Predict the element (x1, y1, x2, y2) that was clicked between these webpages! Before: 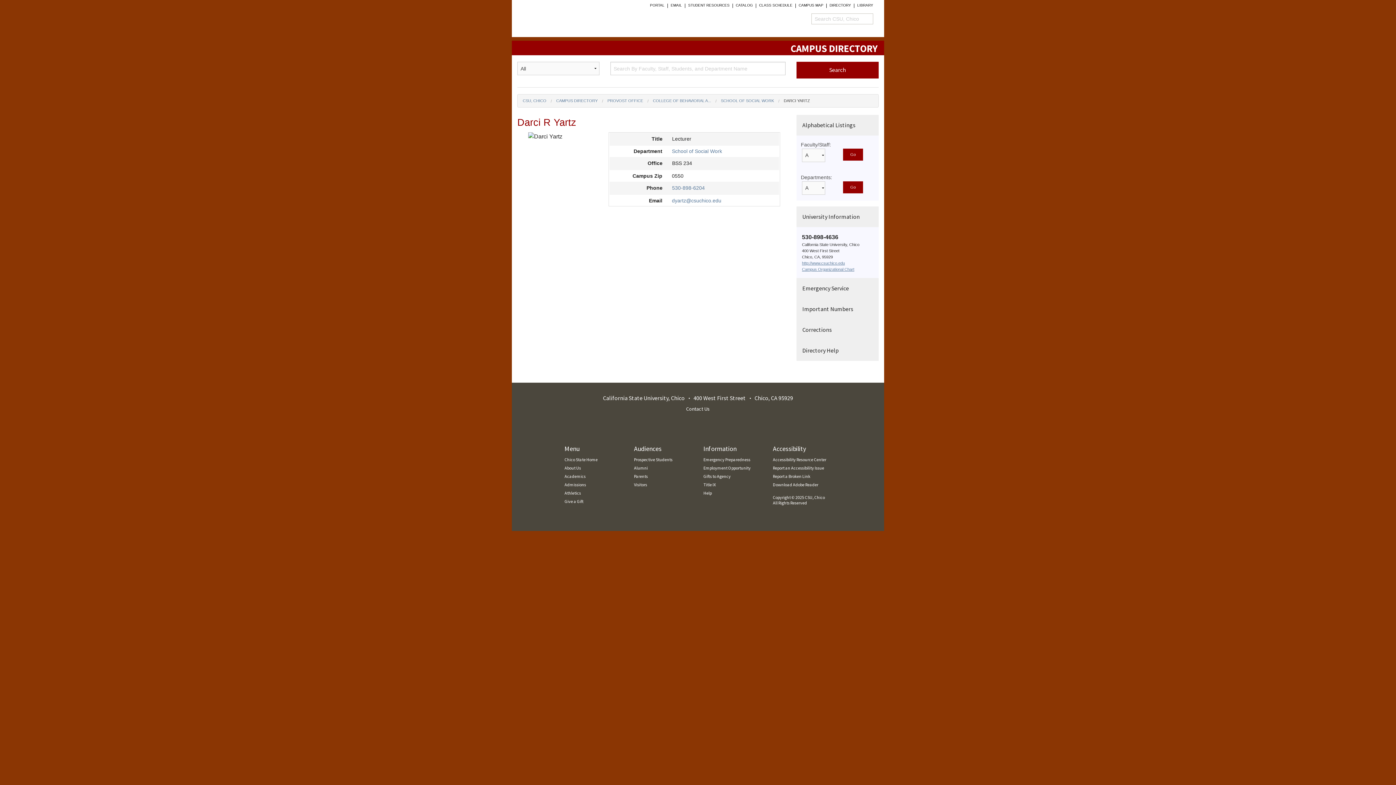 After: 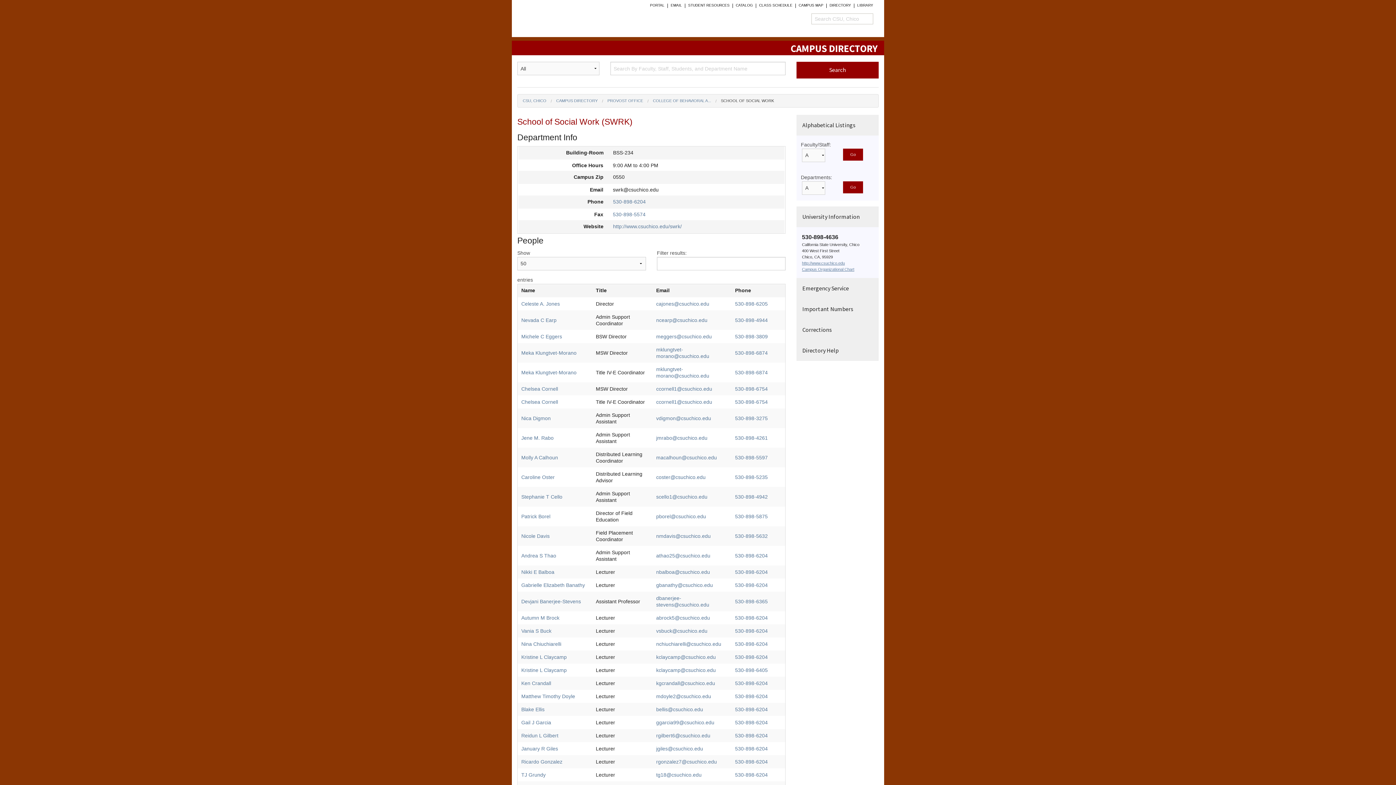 Action: bbox: (672, 148, 722, 154) label: School of Social Work